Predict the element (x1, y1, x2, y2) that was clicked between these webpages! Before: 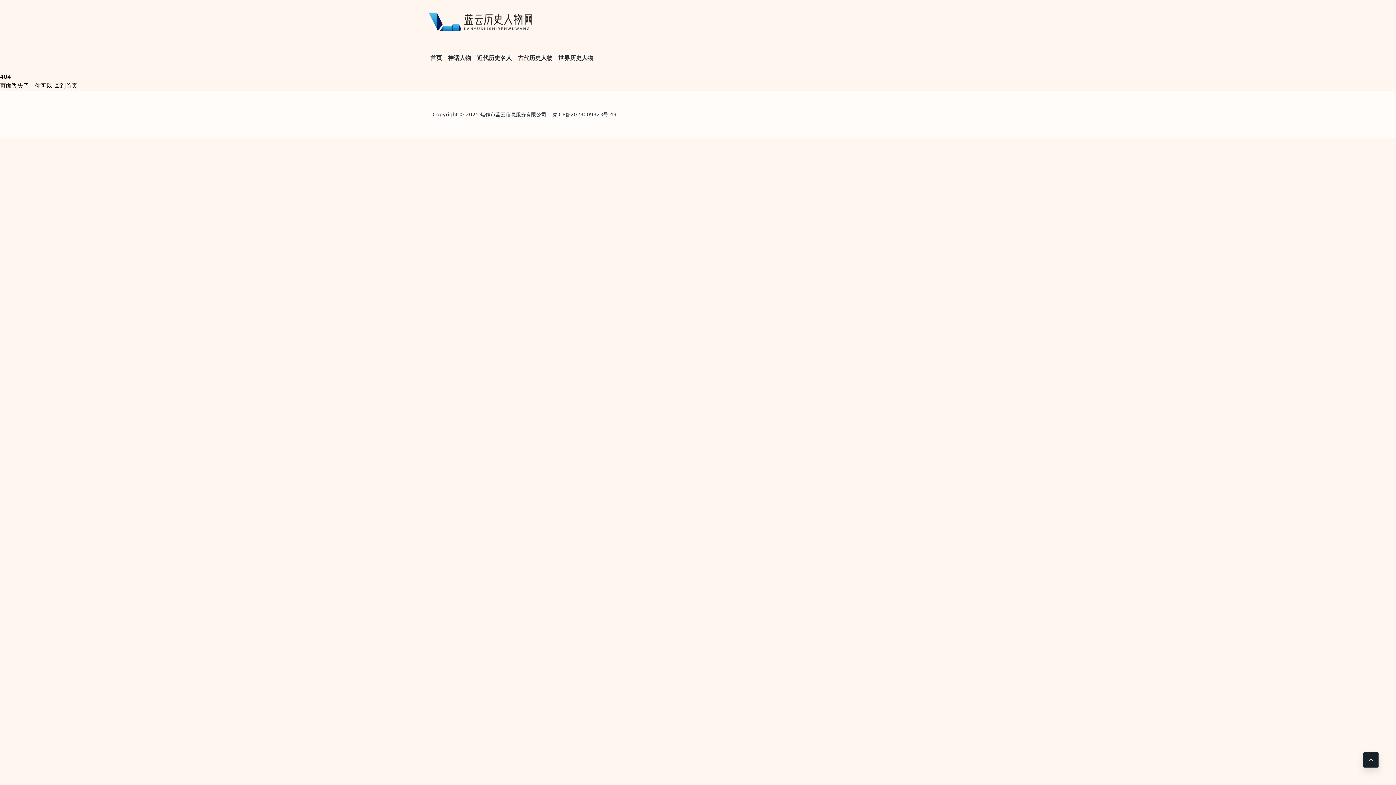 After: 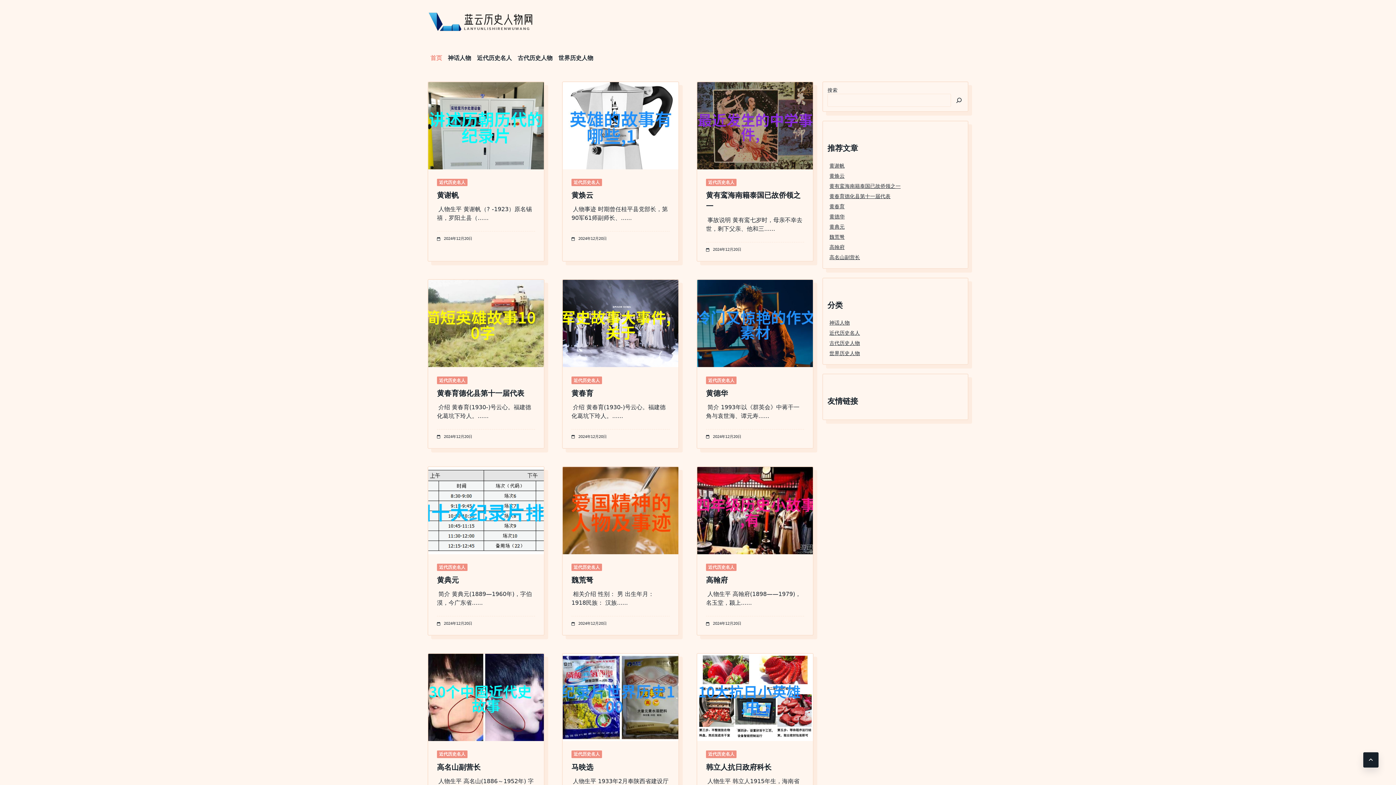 Action: bbox: (427, 50, 445, 65) label: 首页